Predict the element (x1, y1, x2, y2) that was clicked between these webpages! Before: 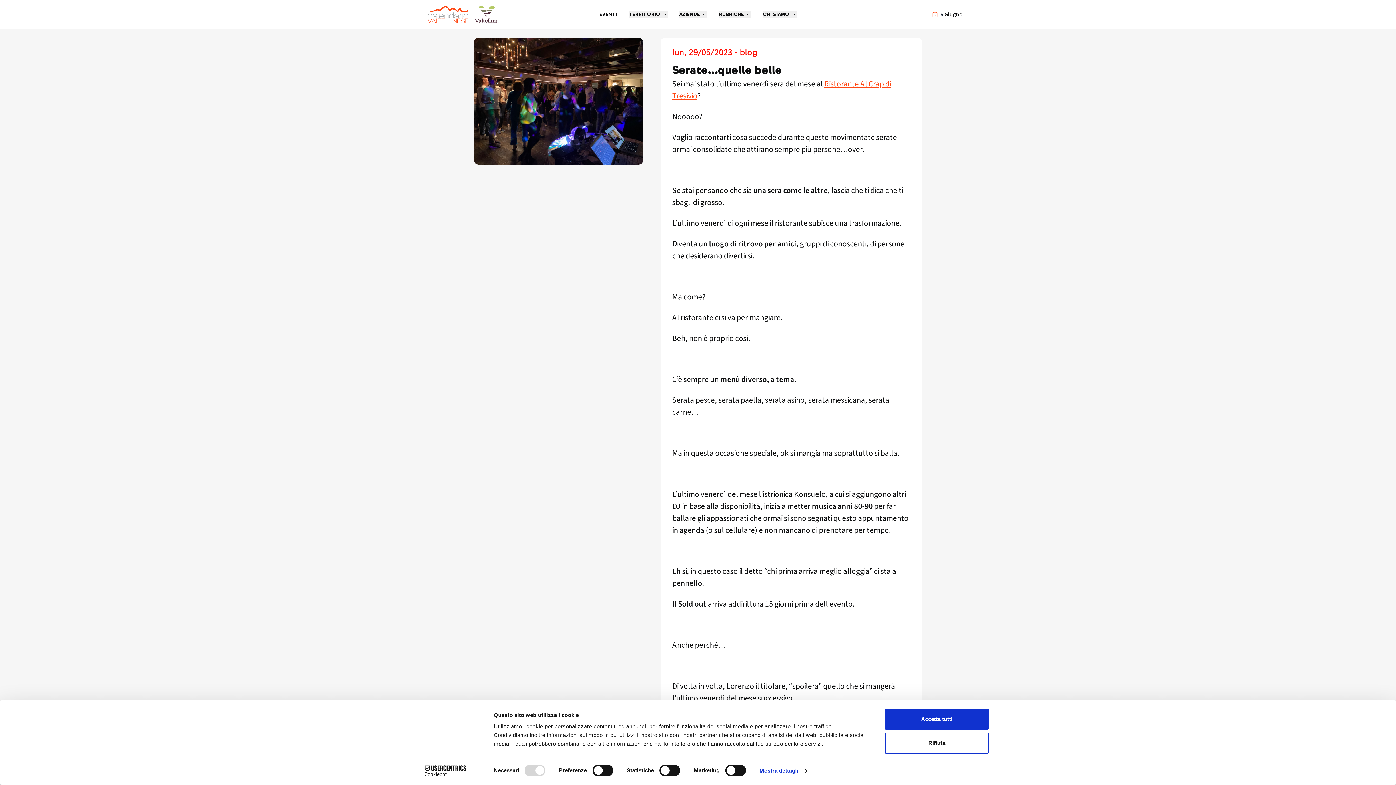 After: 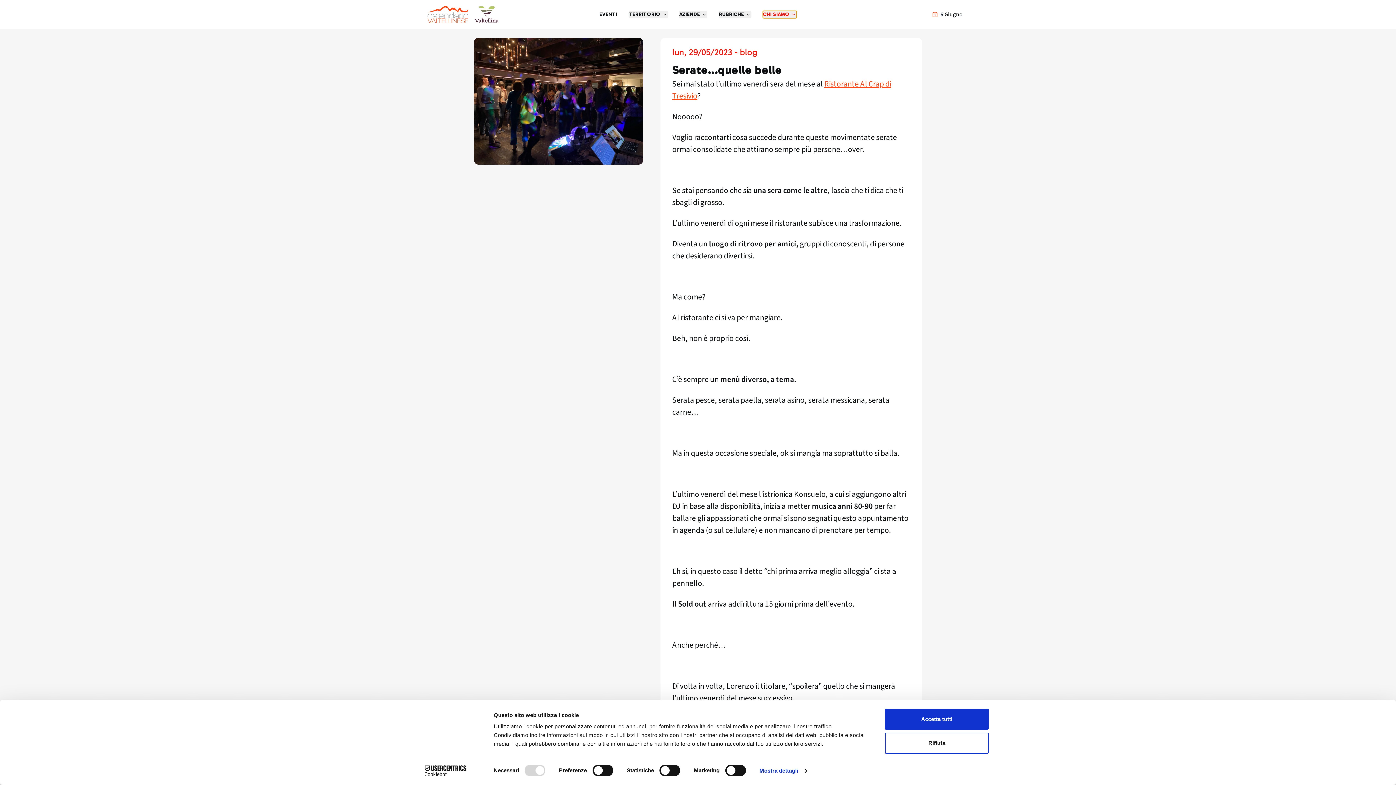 Action: label: CHI SIAMO bbox: (763, 10, 796, 18)